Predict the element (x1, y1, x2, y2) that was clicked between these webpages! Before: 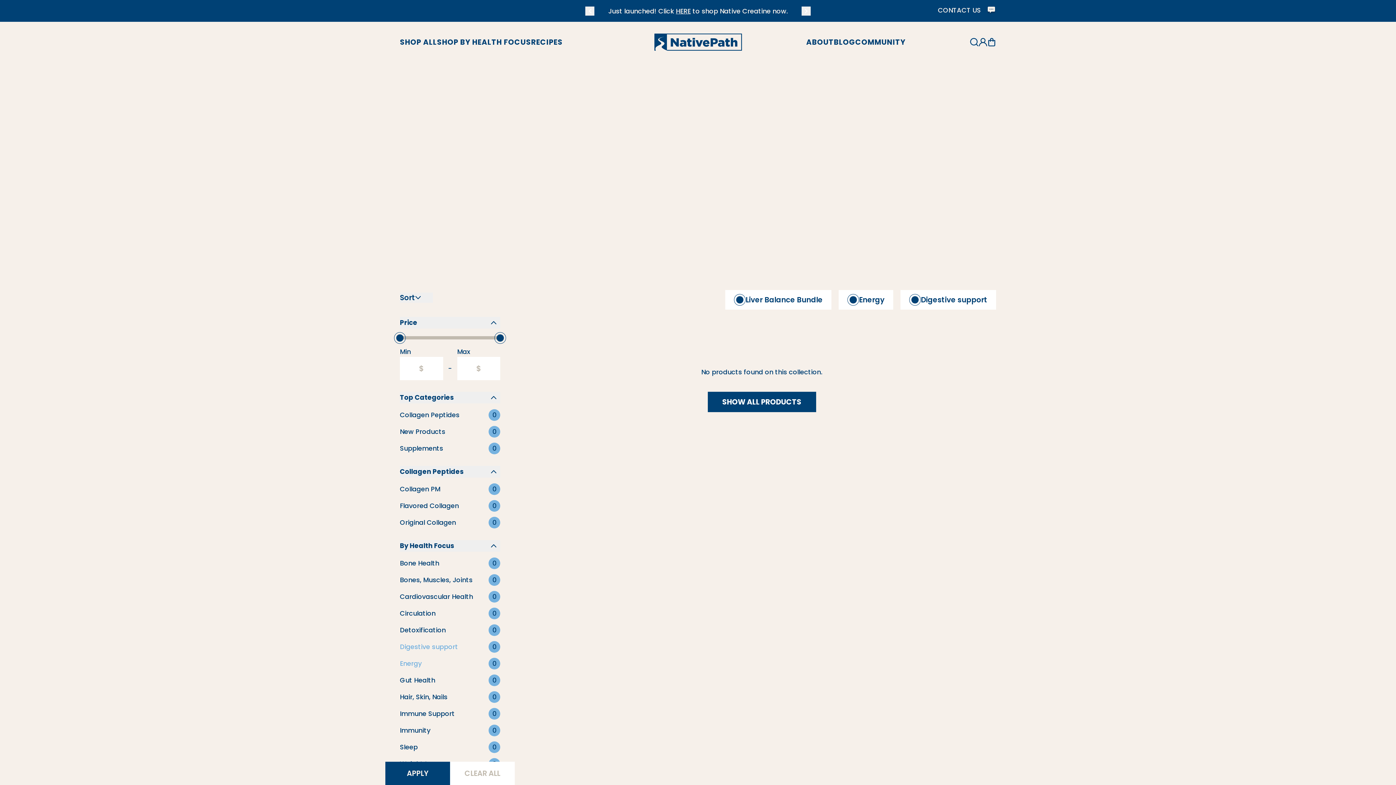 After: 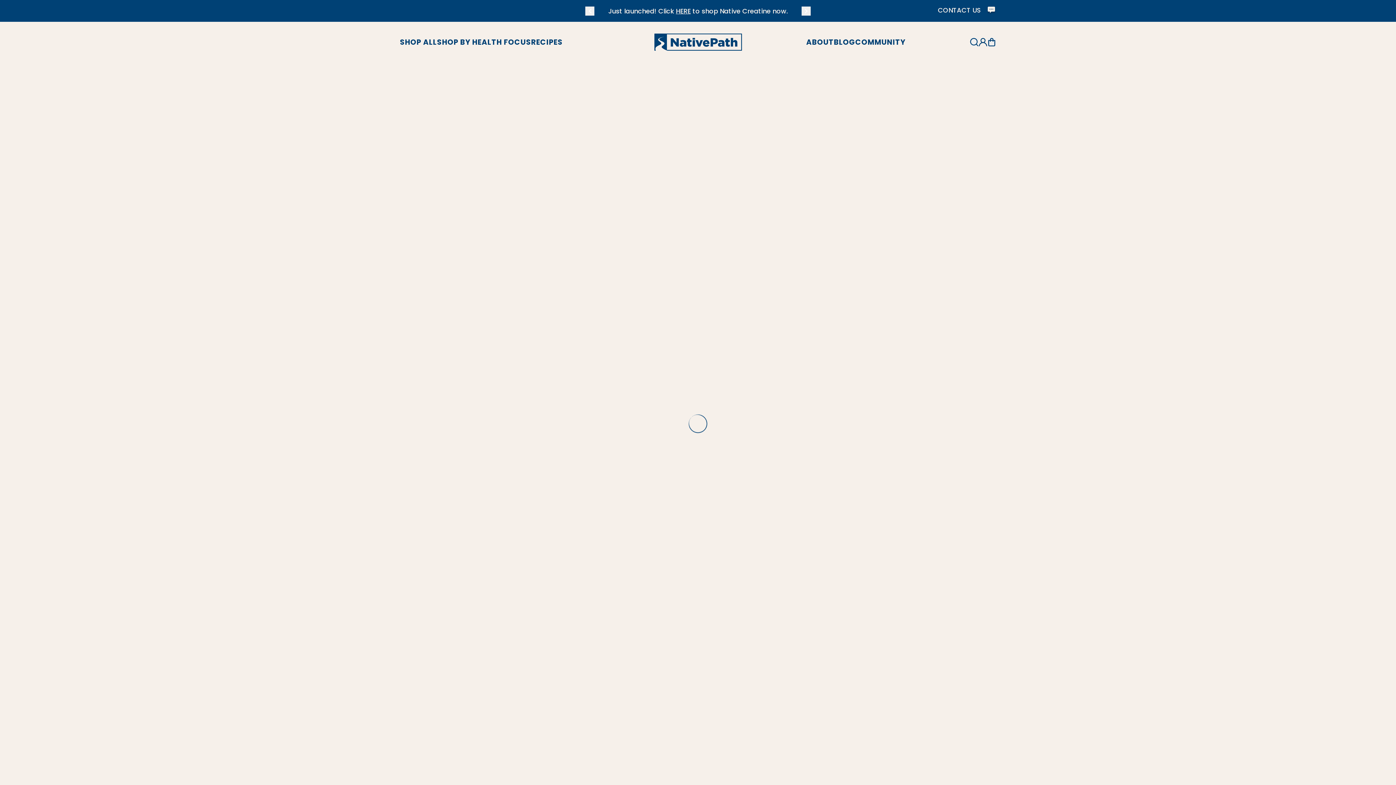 Action: bbox: (654, 33, 742, 50)